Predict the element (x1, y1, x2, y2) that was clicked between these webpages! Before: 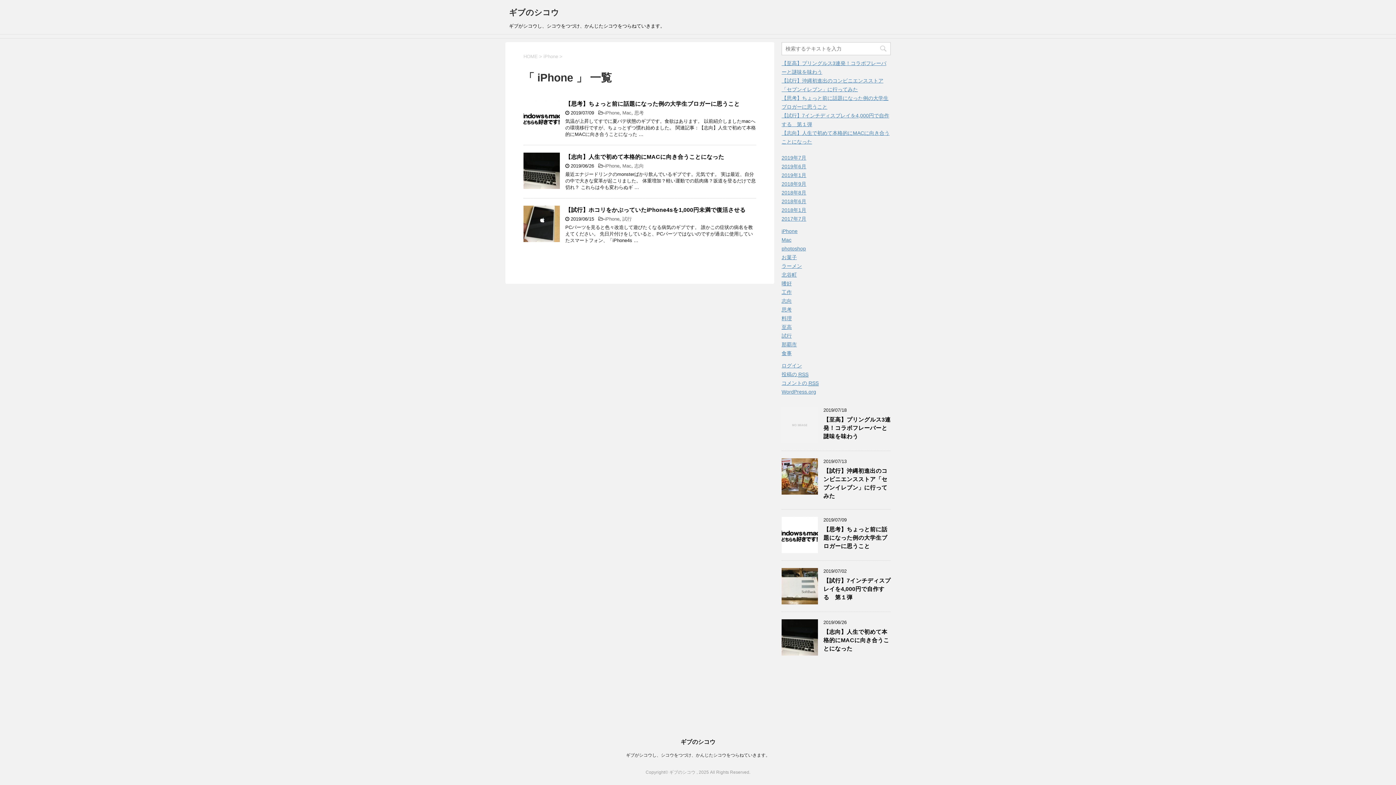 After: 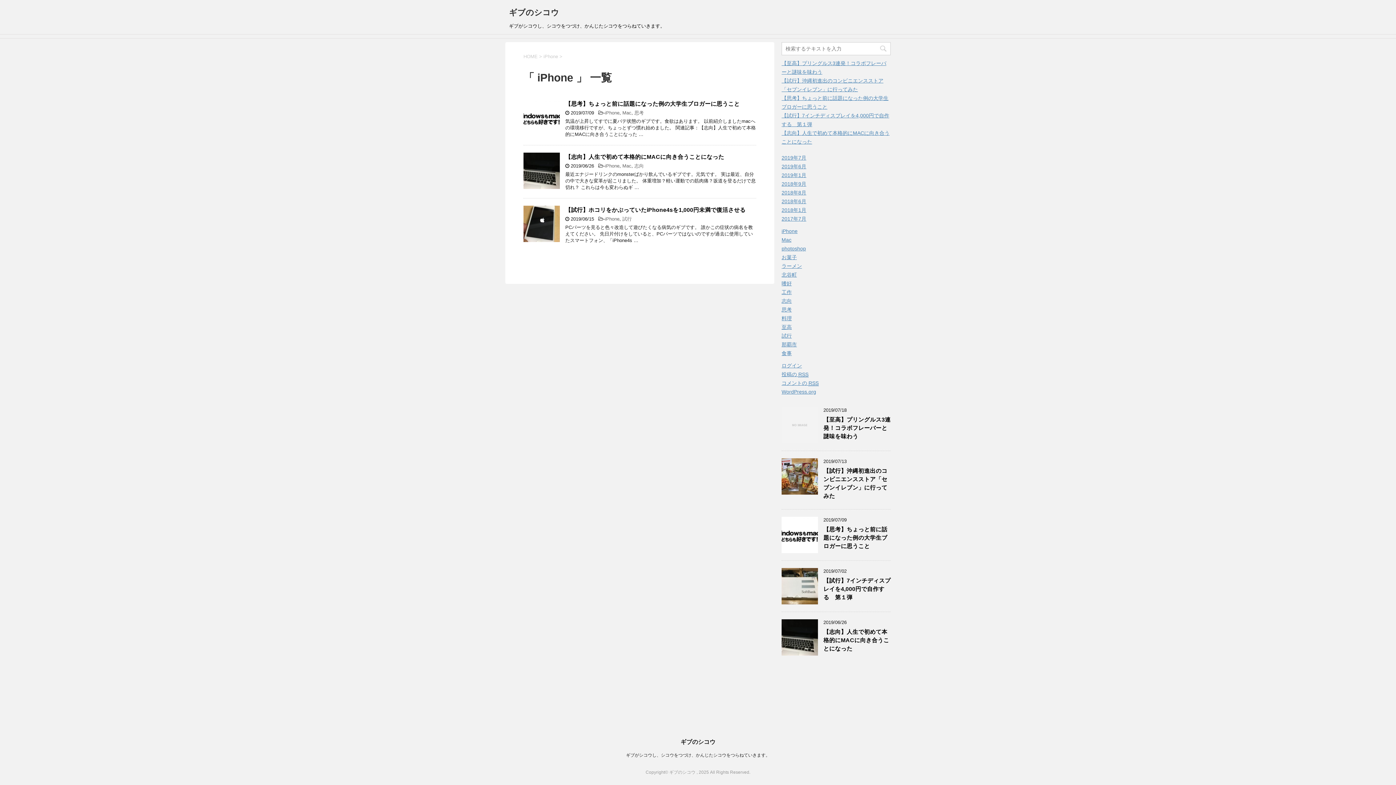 Action: bbox: (605, 216, 619, 221) label: iPhone